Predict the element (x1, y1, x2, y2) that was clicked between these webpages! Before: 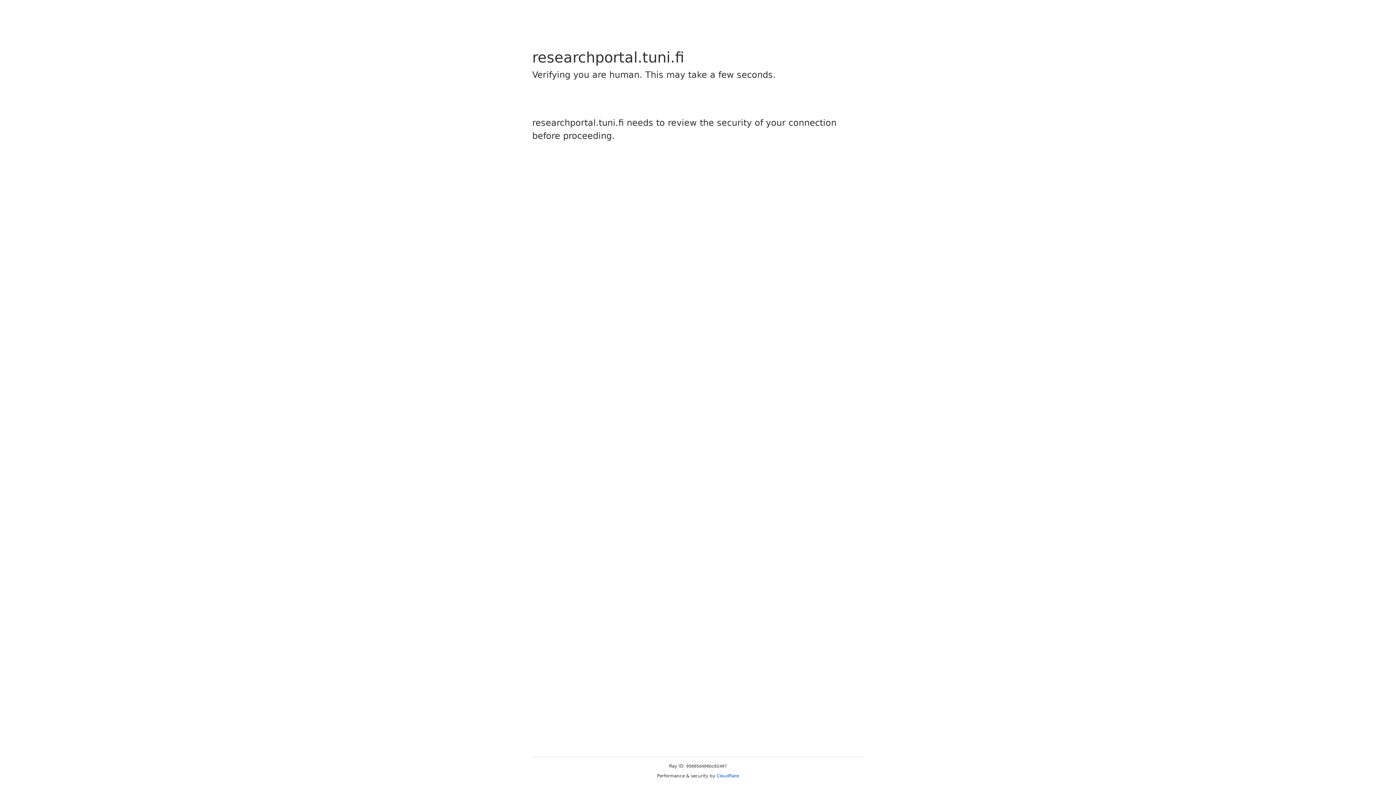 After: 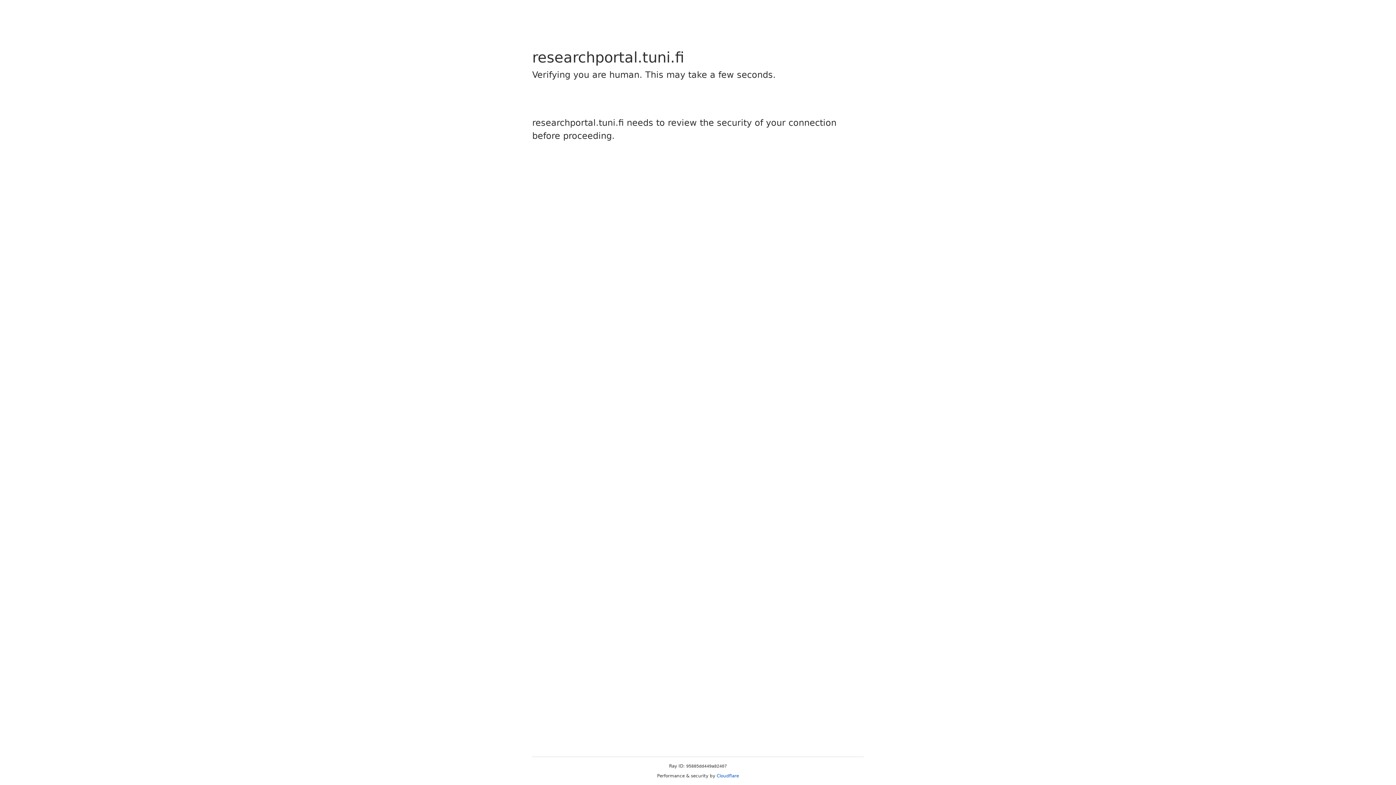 Action: bbox: (716, 773, 739, 778) label: Cloudflare